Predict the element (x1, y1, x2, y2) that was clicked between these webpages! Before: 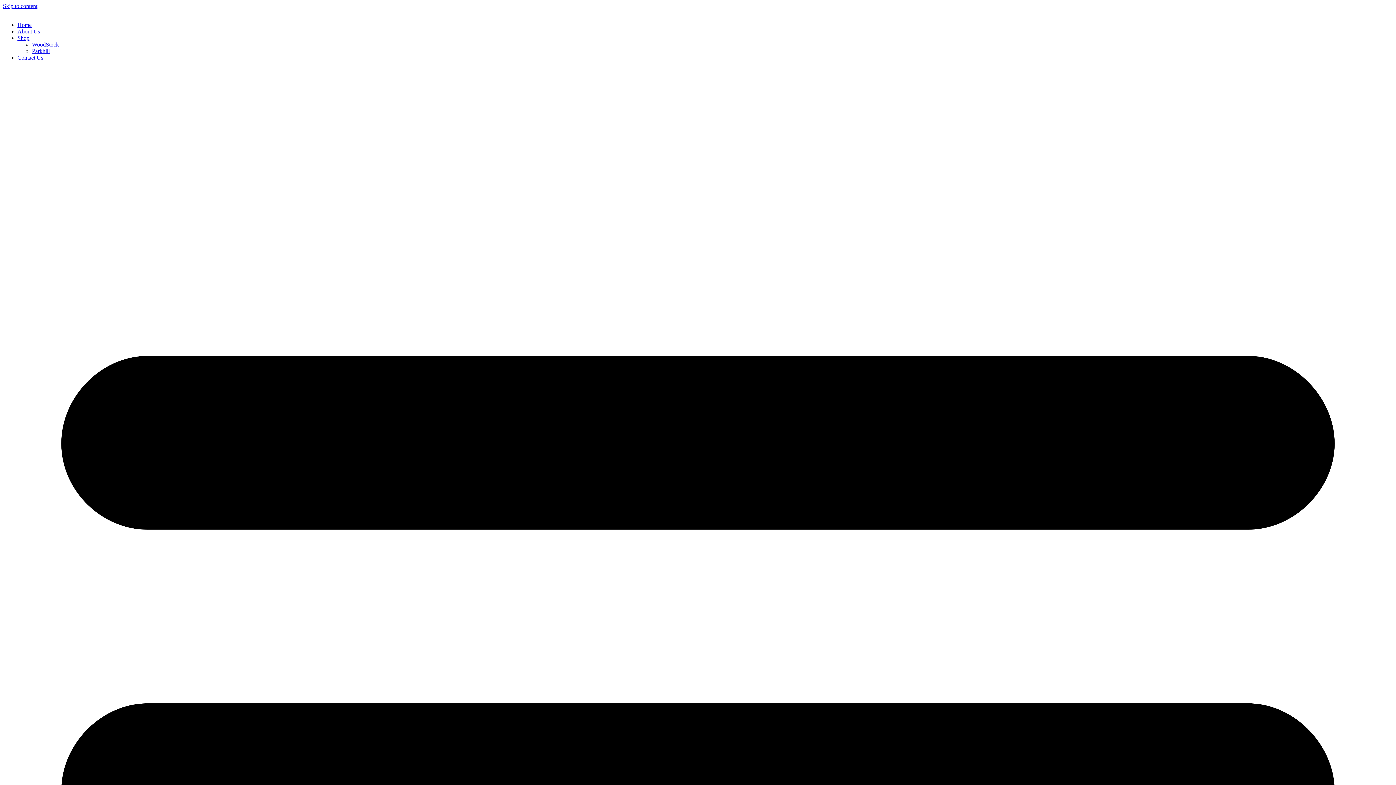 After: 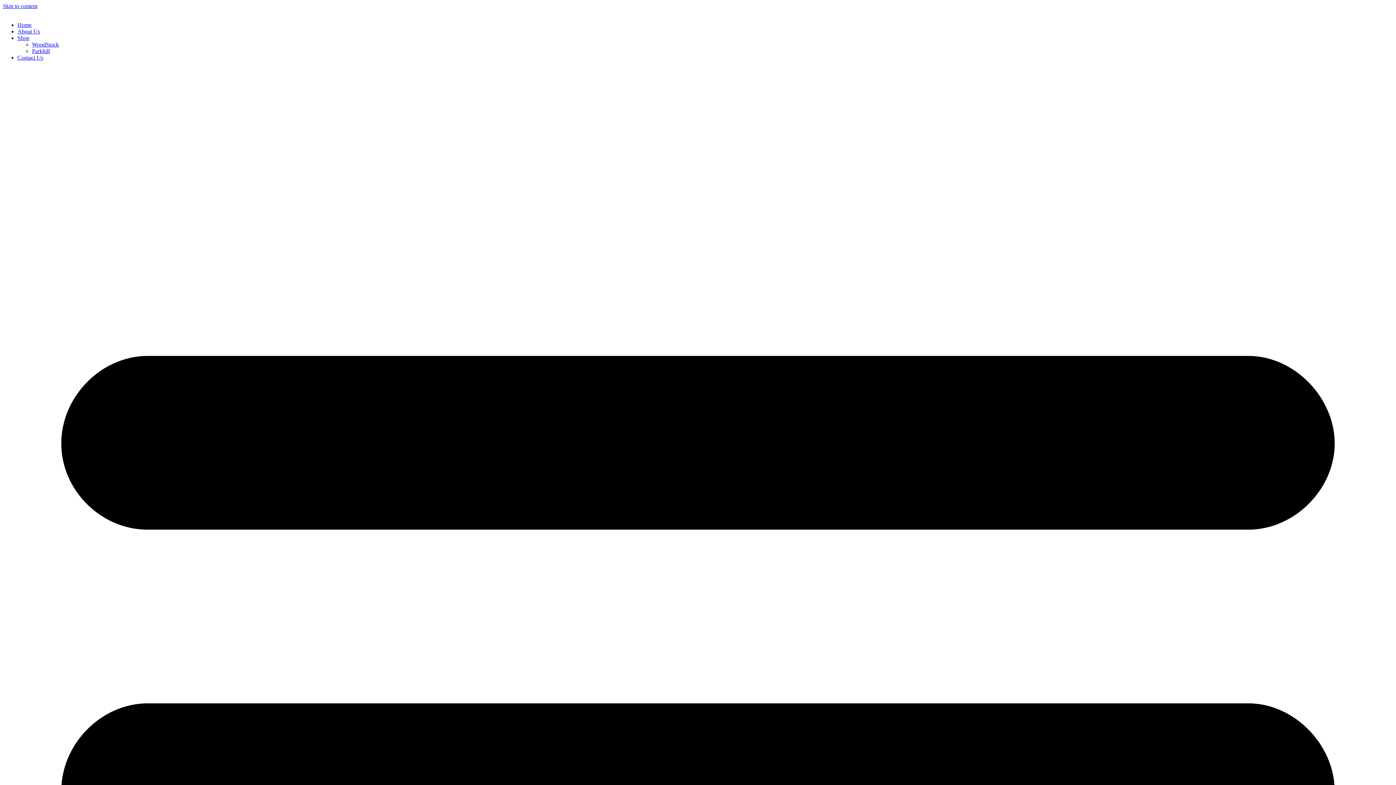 Action: label: Shop bbox: (17, 34, 29, 41)